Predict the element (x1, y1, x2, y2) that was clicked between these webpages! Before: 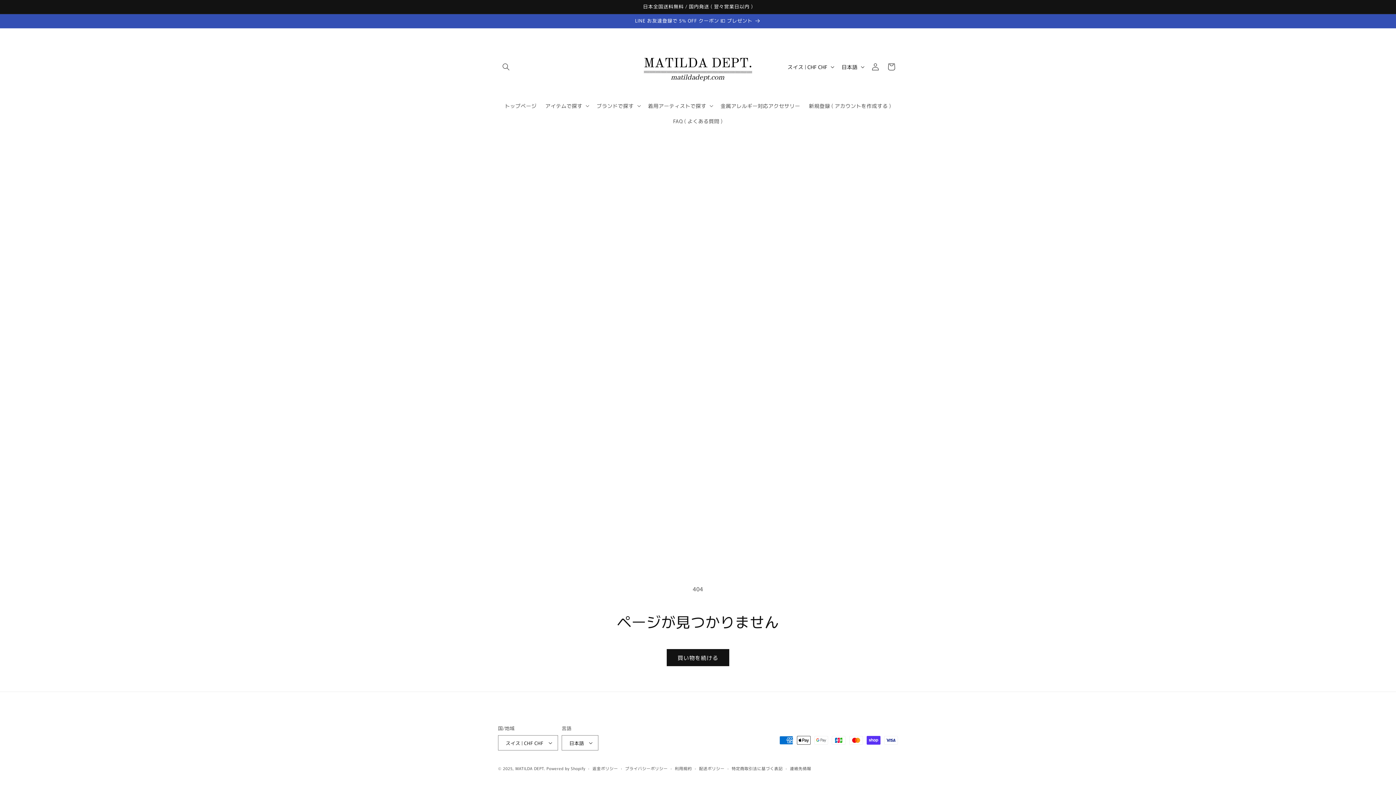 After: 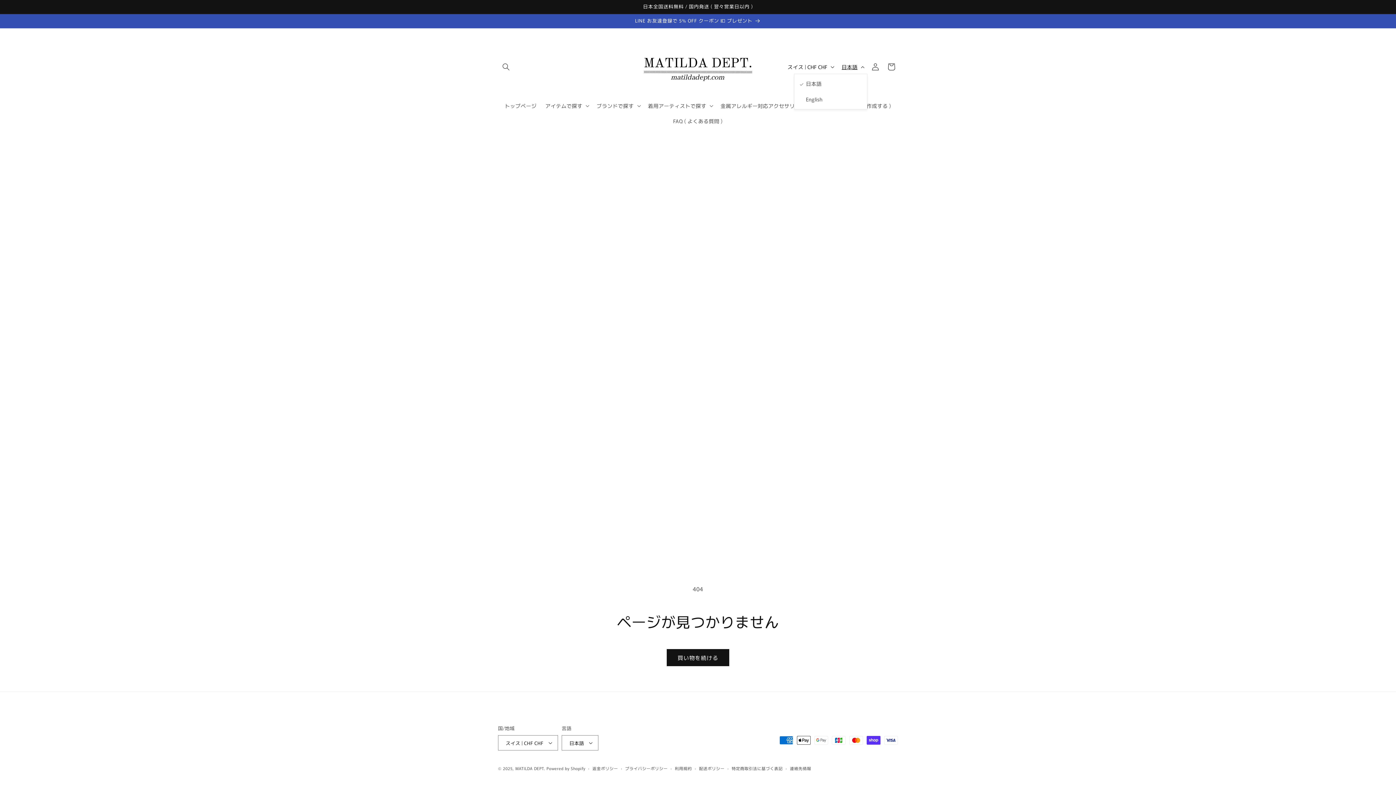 Action: label: 日本語 bbox: (837, 60, 867, 73)